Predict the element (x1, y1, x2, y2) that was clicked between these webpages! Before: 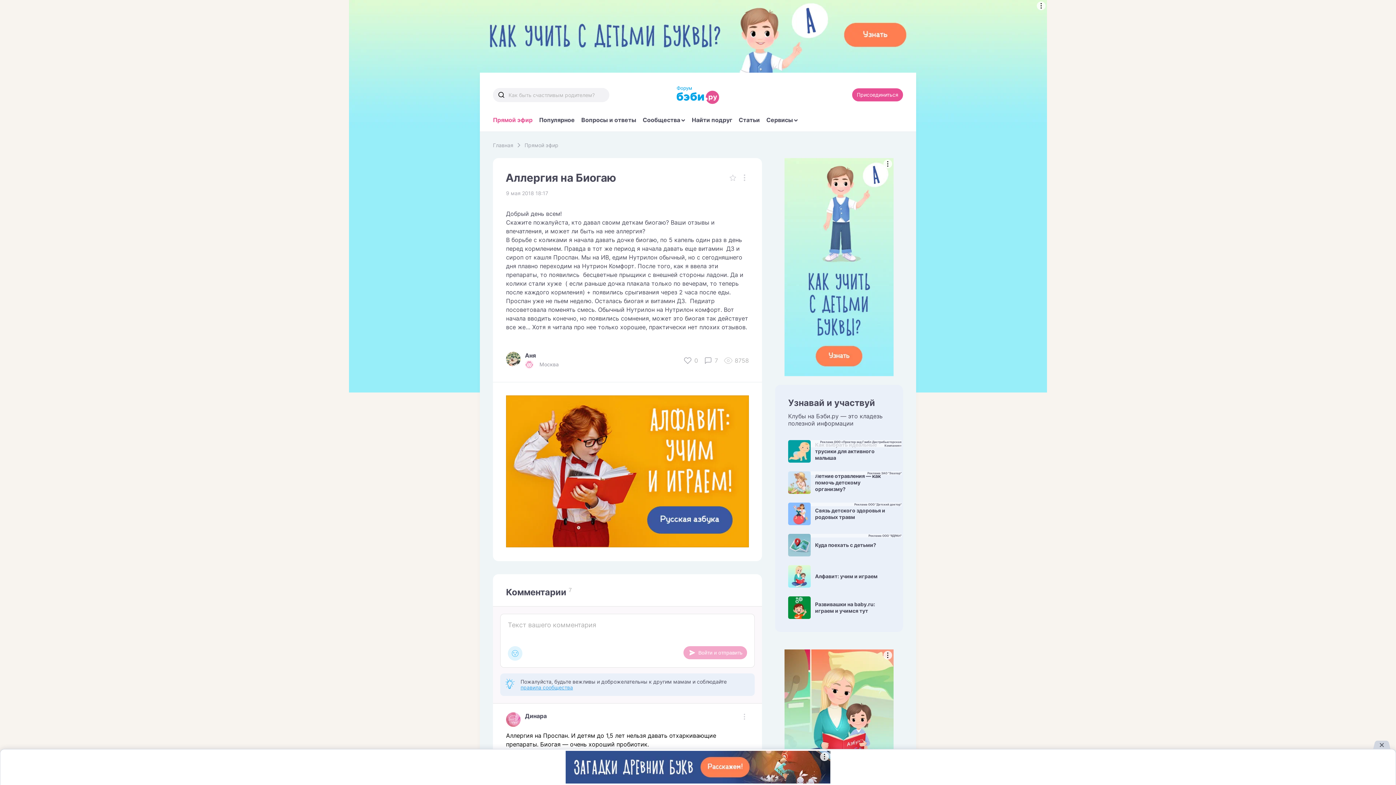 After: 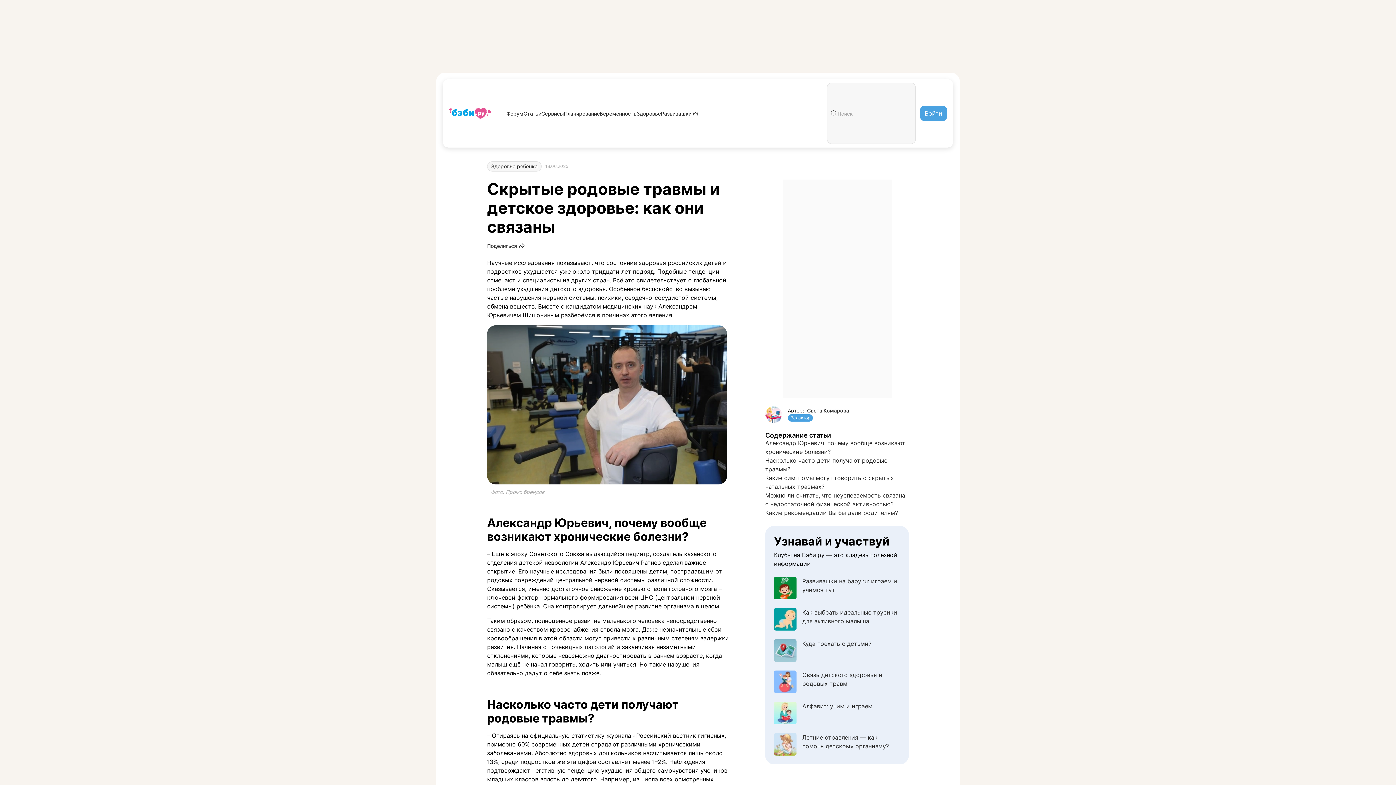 Action: bbox: (788, 502, 890, 525) label: Реклама ООО "Детский доктор"
Связь детского здоровья и родовых травм